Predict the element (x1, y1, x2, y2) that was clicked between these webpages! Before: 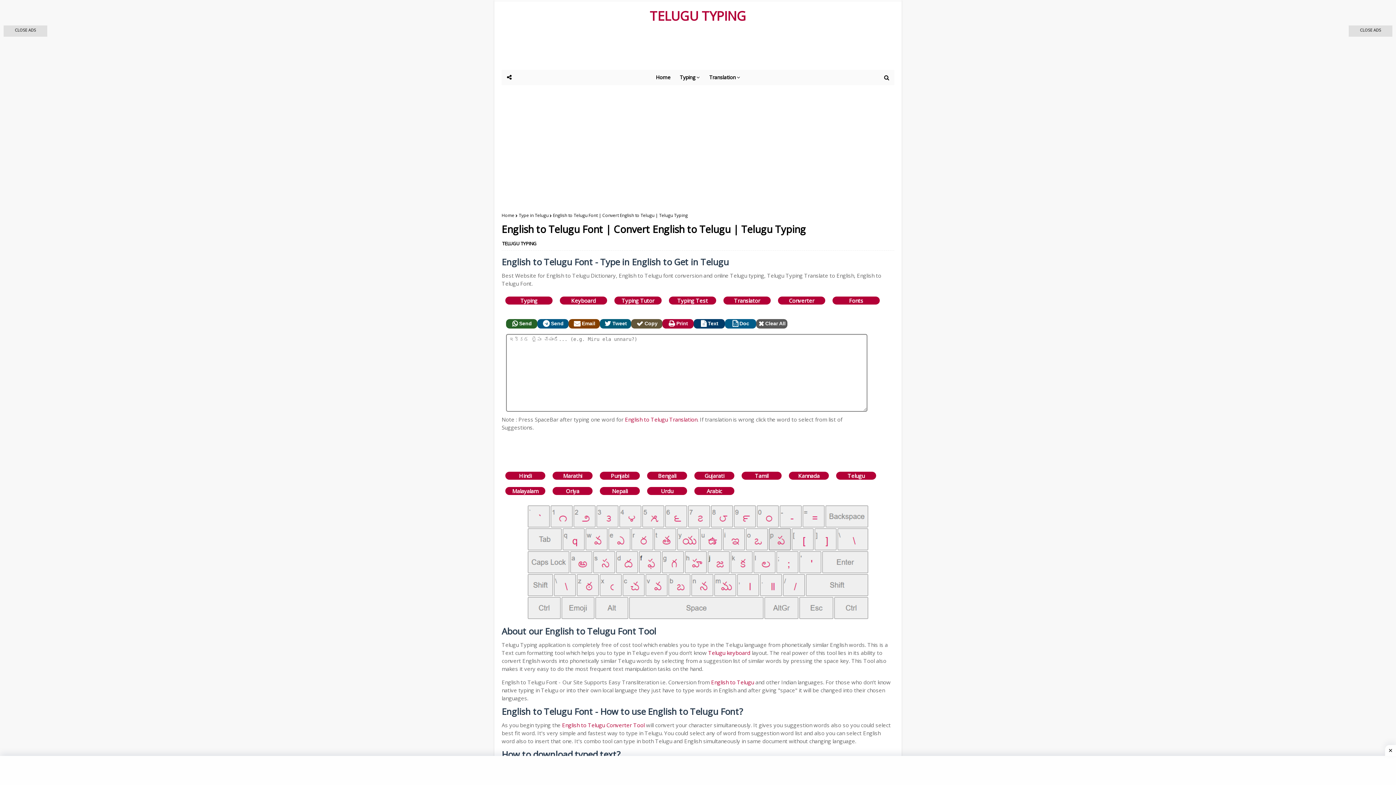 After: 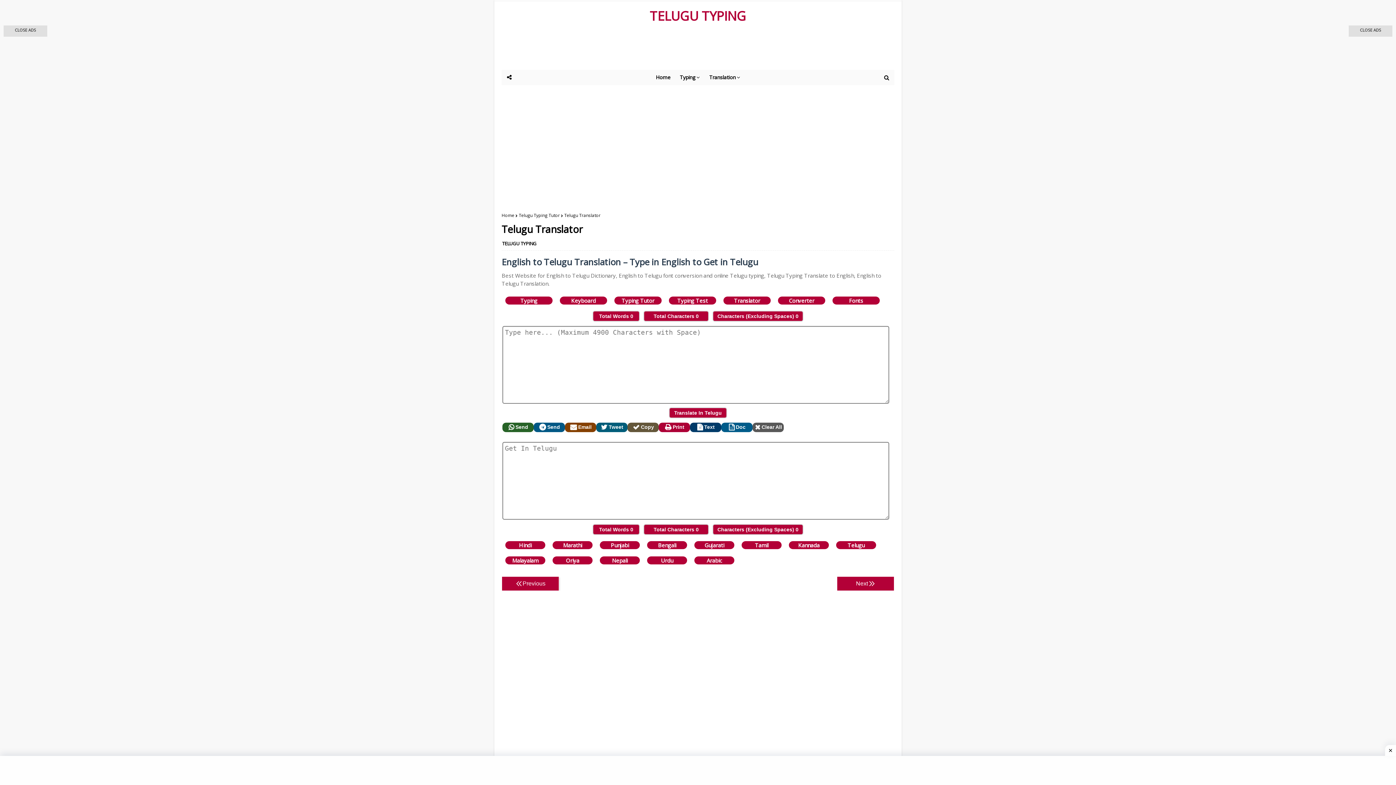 Action: bbox: (625, 416, 697, 423) label: English to Telugu Translation